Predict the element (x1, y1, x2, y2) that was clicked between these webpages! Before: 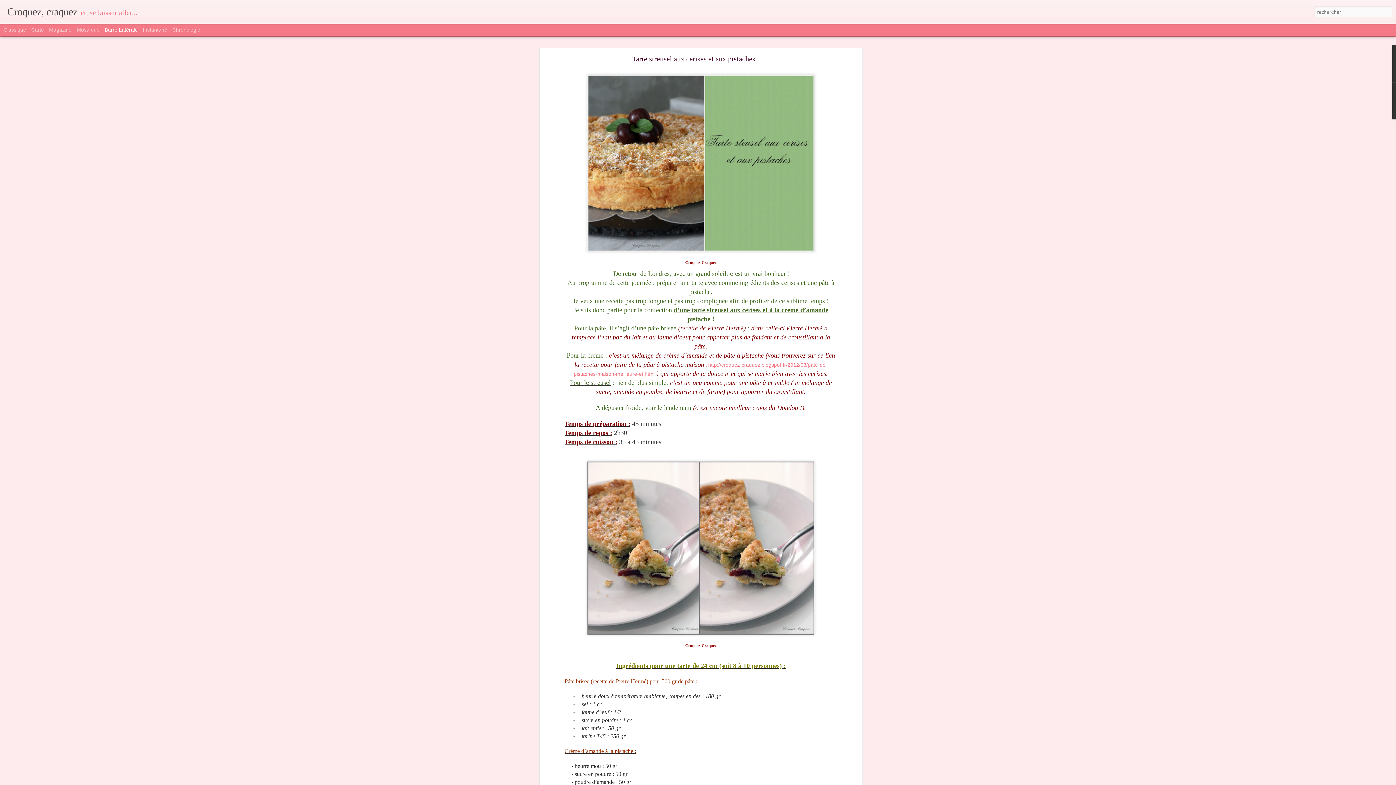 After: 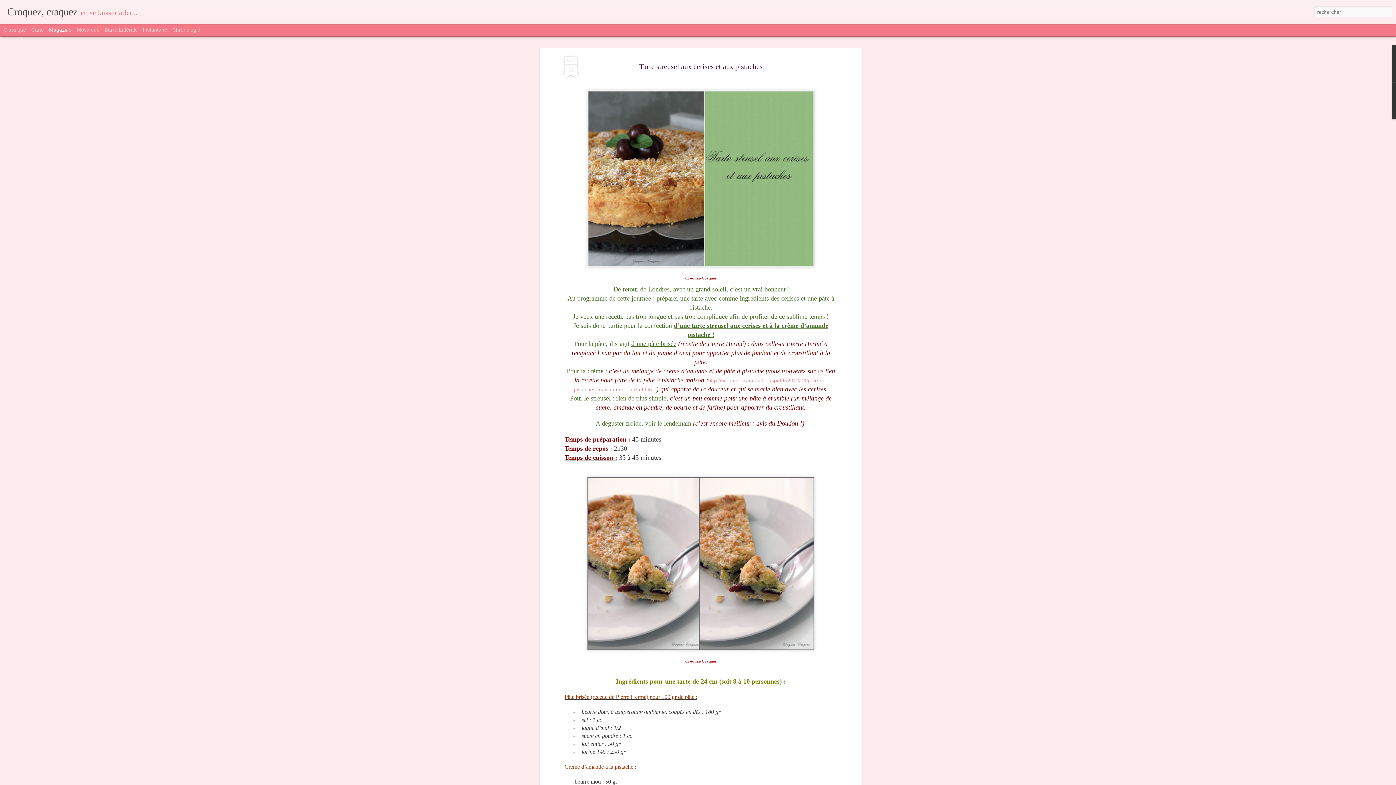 Action: label: Magazine bbox: (49, 26, 71, 32)